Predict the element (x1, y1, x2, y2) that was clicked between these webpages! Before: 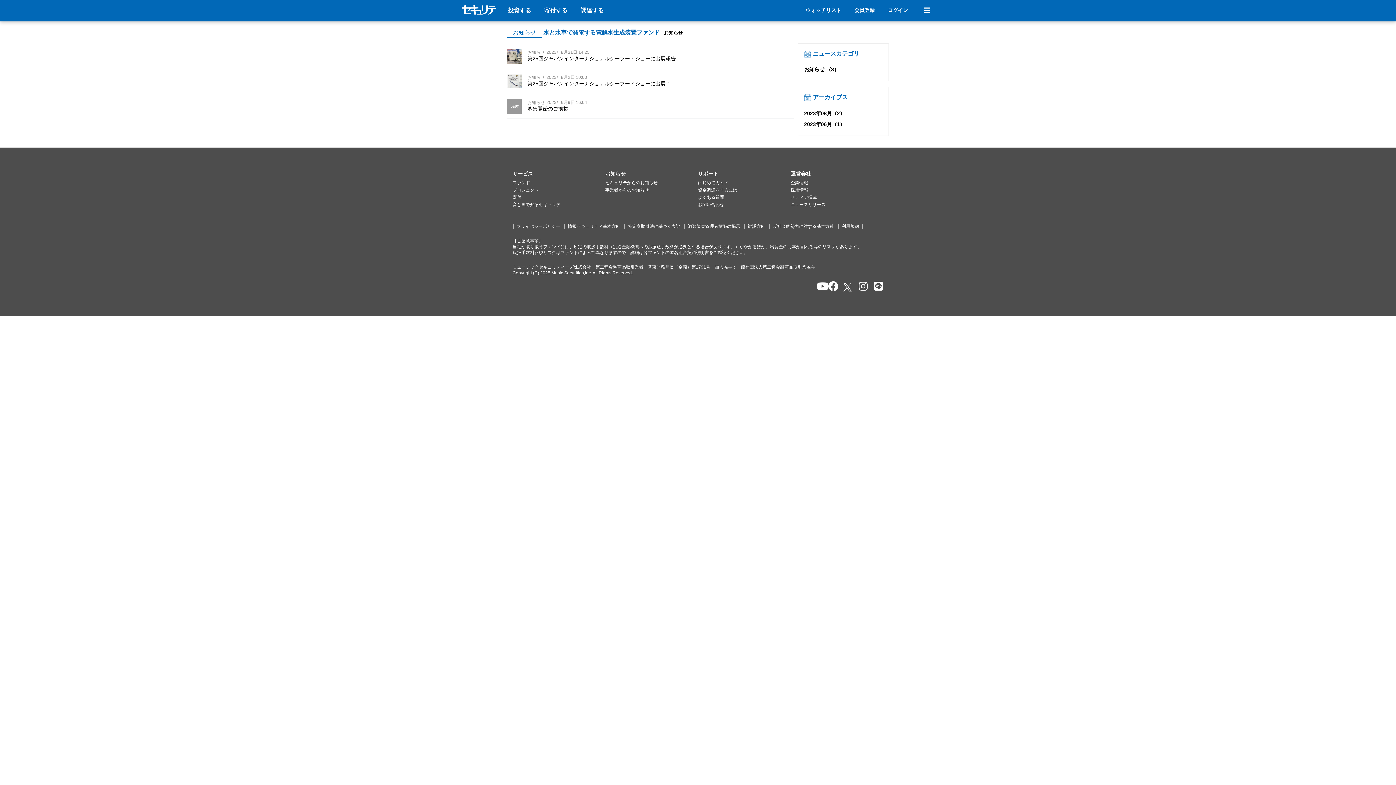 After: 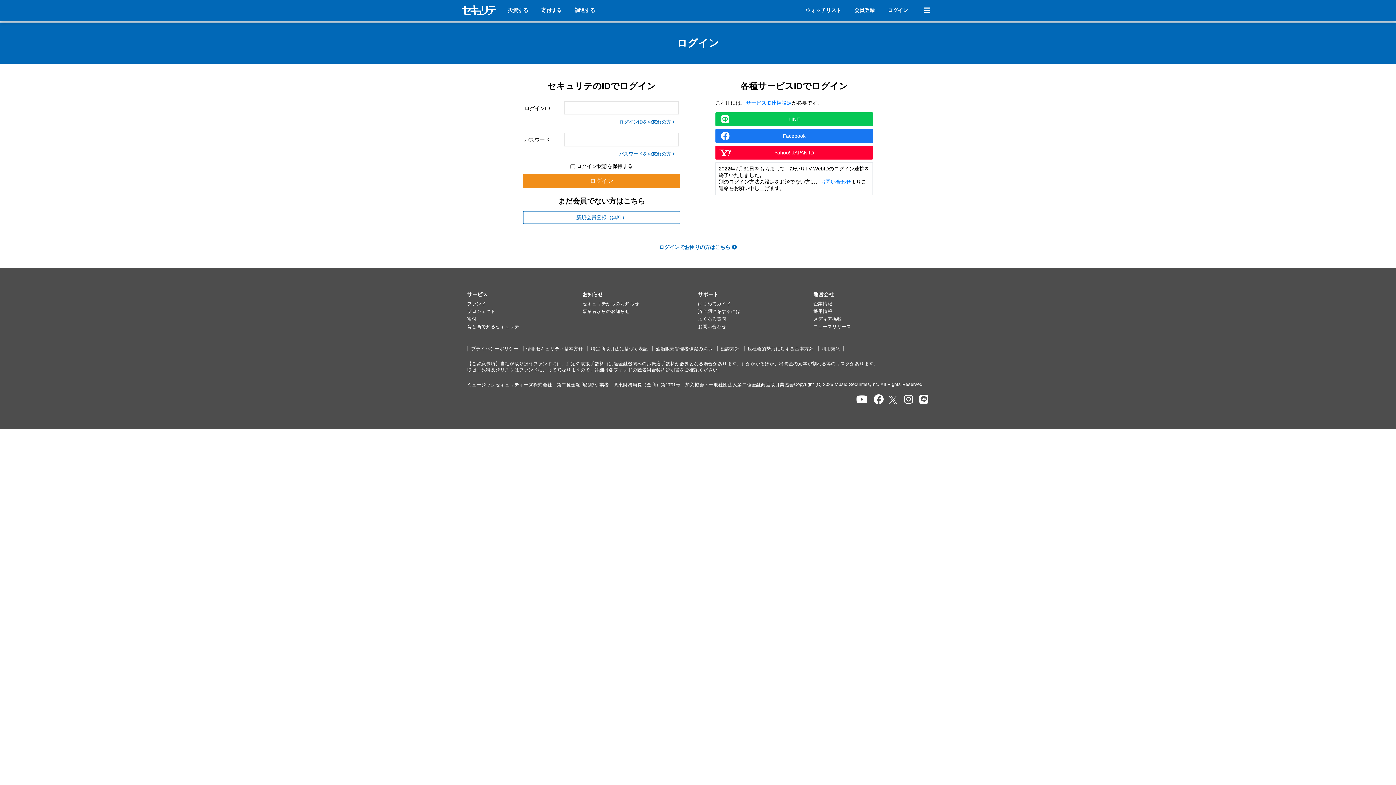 Action: bbox: (888, 7, 908, 13) label: ログイン